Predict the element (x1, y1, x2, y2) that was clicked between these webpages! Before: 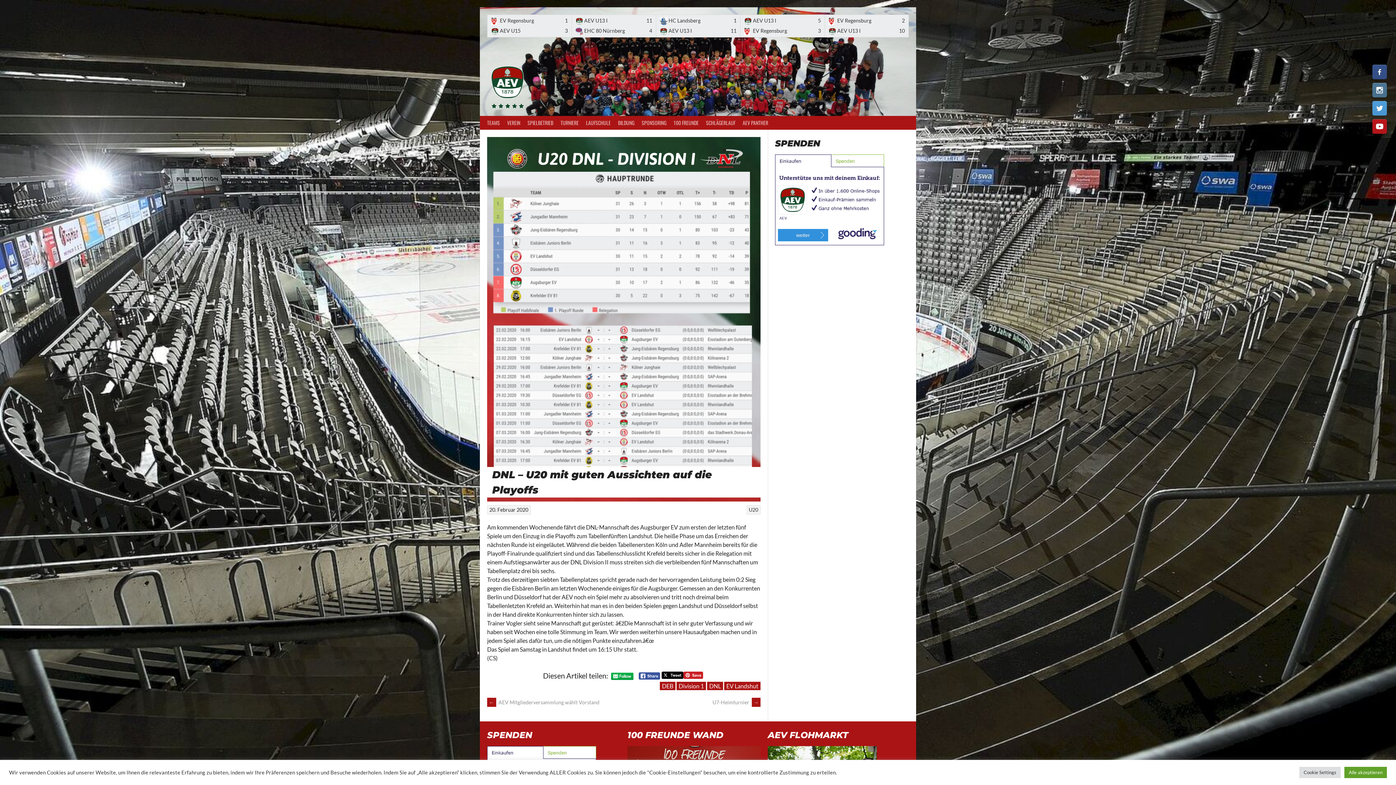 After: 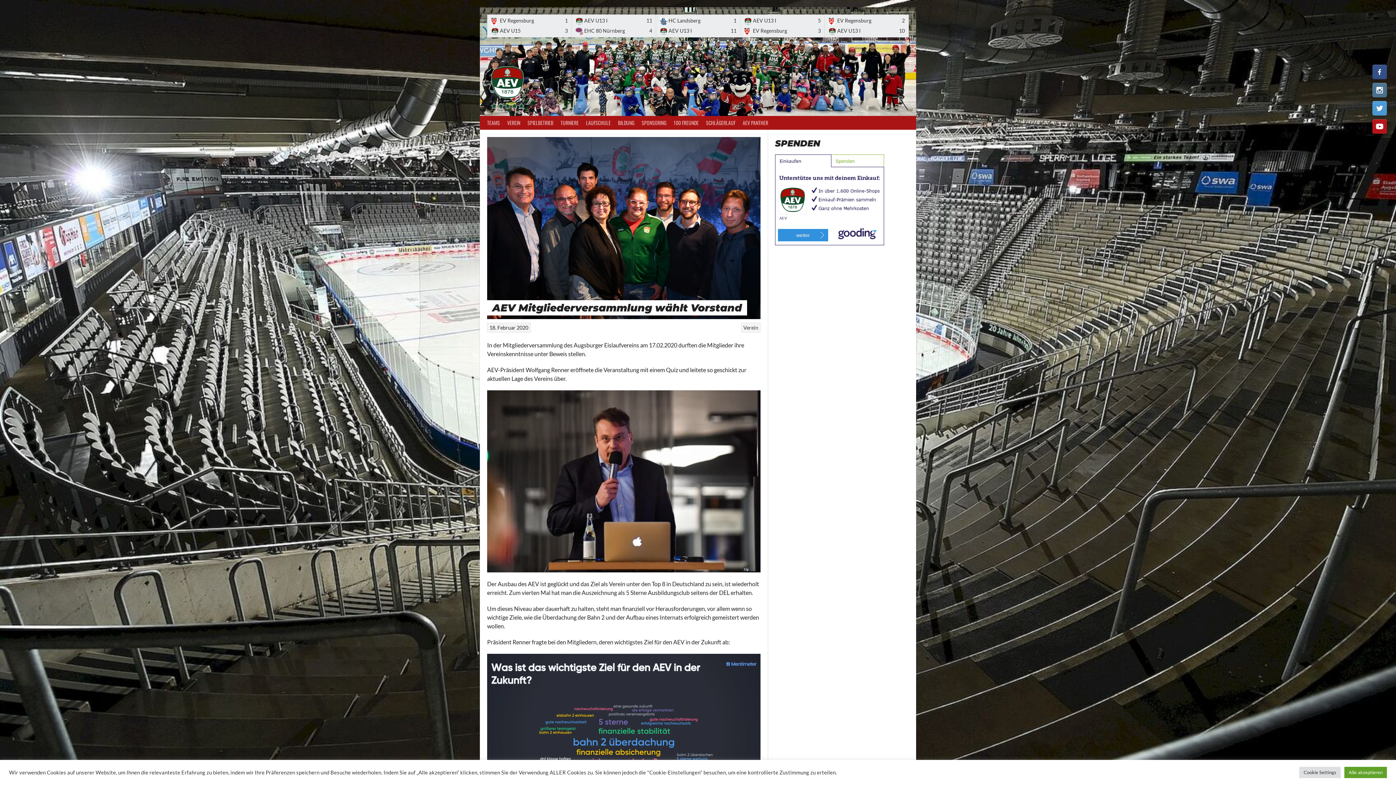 Action: label: ← AEV Mitgliederversammlung wählt Vorstand bbox: (487, 699, 599, 705)